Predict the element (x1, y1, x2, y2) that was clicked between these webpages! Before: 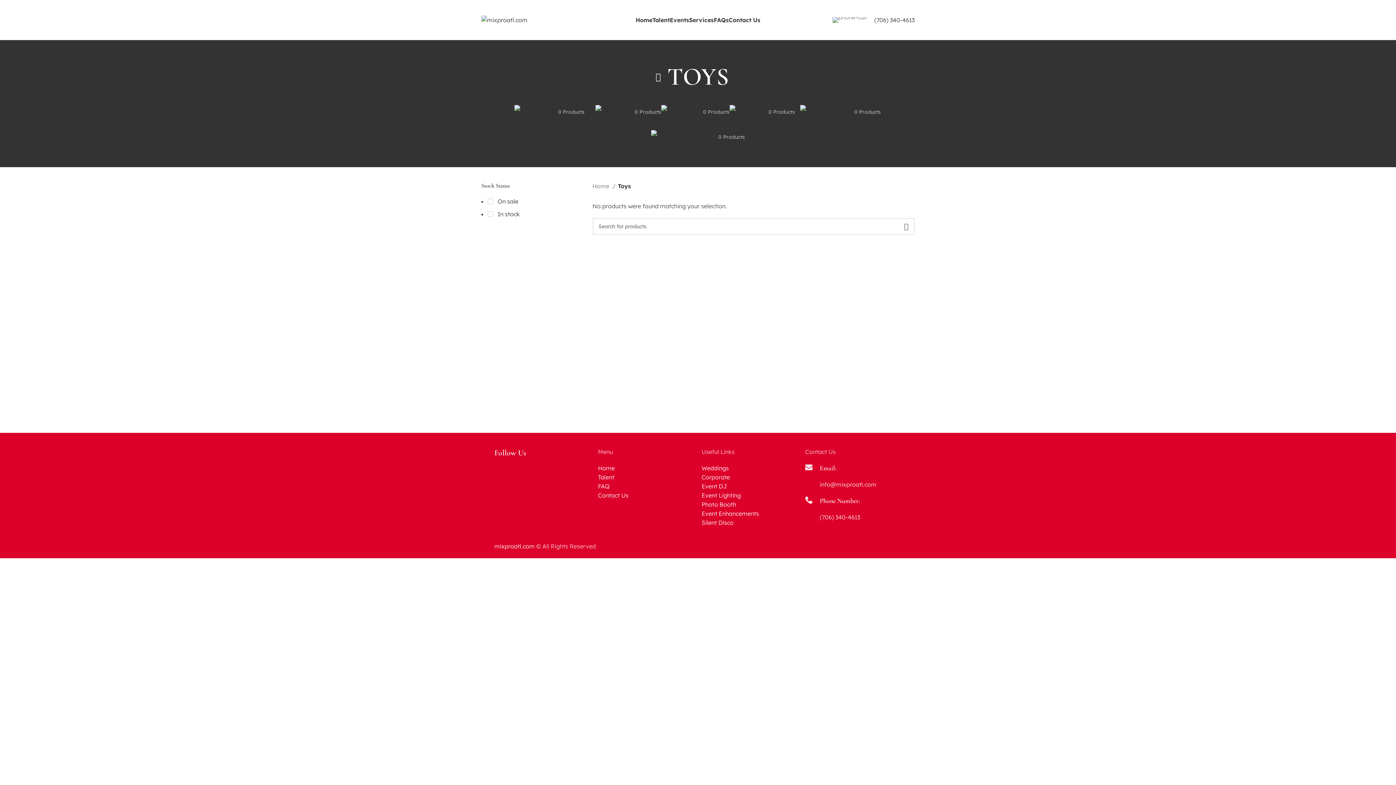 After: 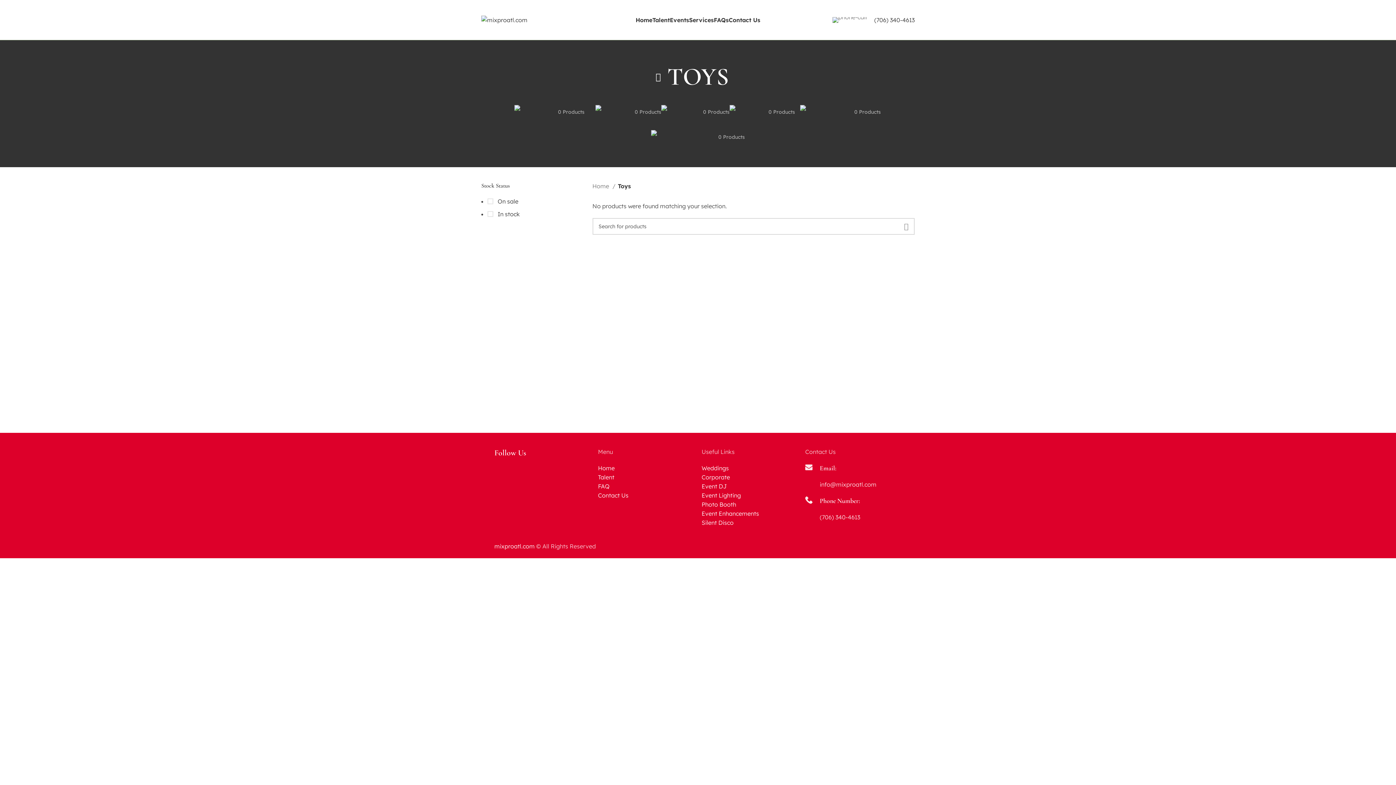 Action: label: Search  bbox: (898, 218, 914, 234)